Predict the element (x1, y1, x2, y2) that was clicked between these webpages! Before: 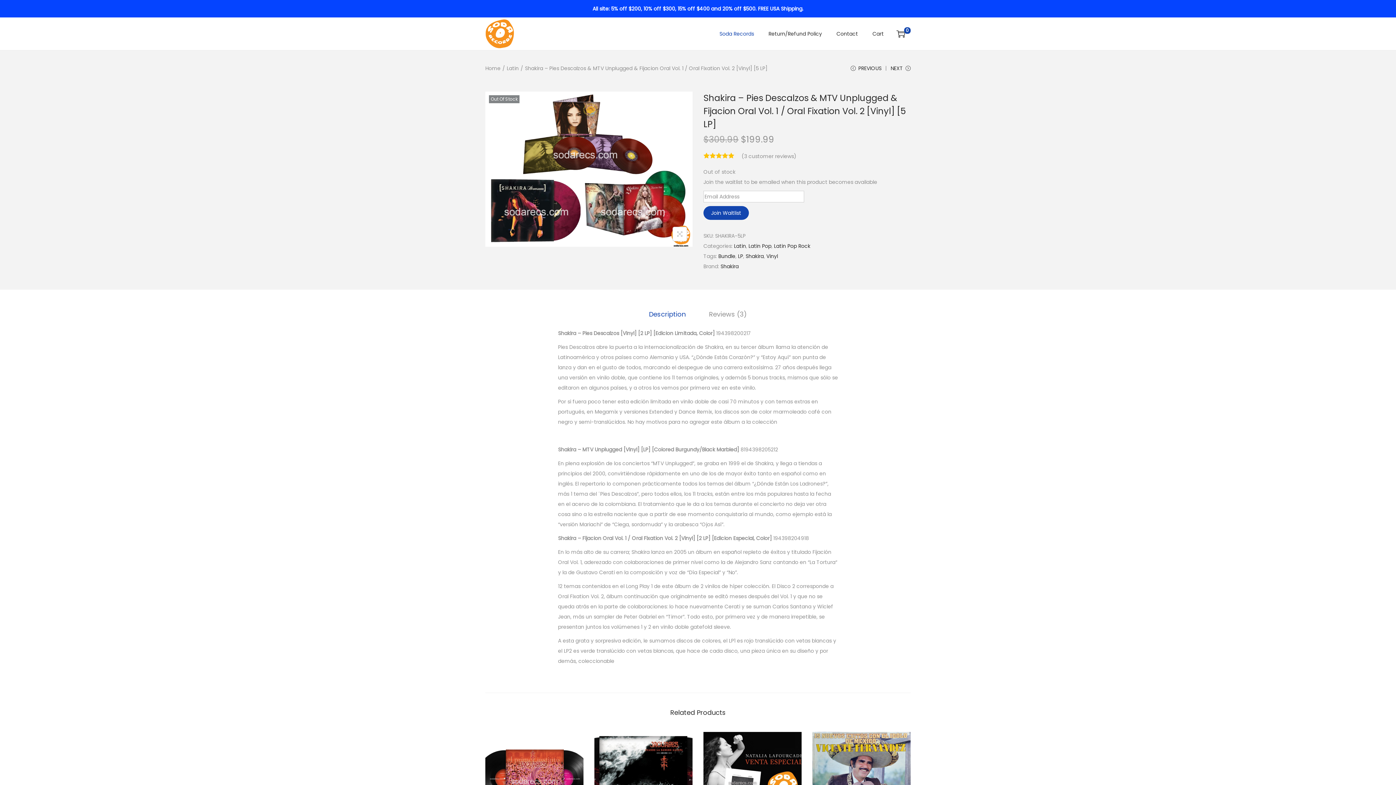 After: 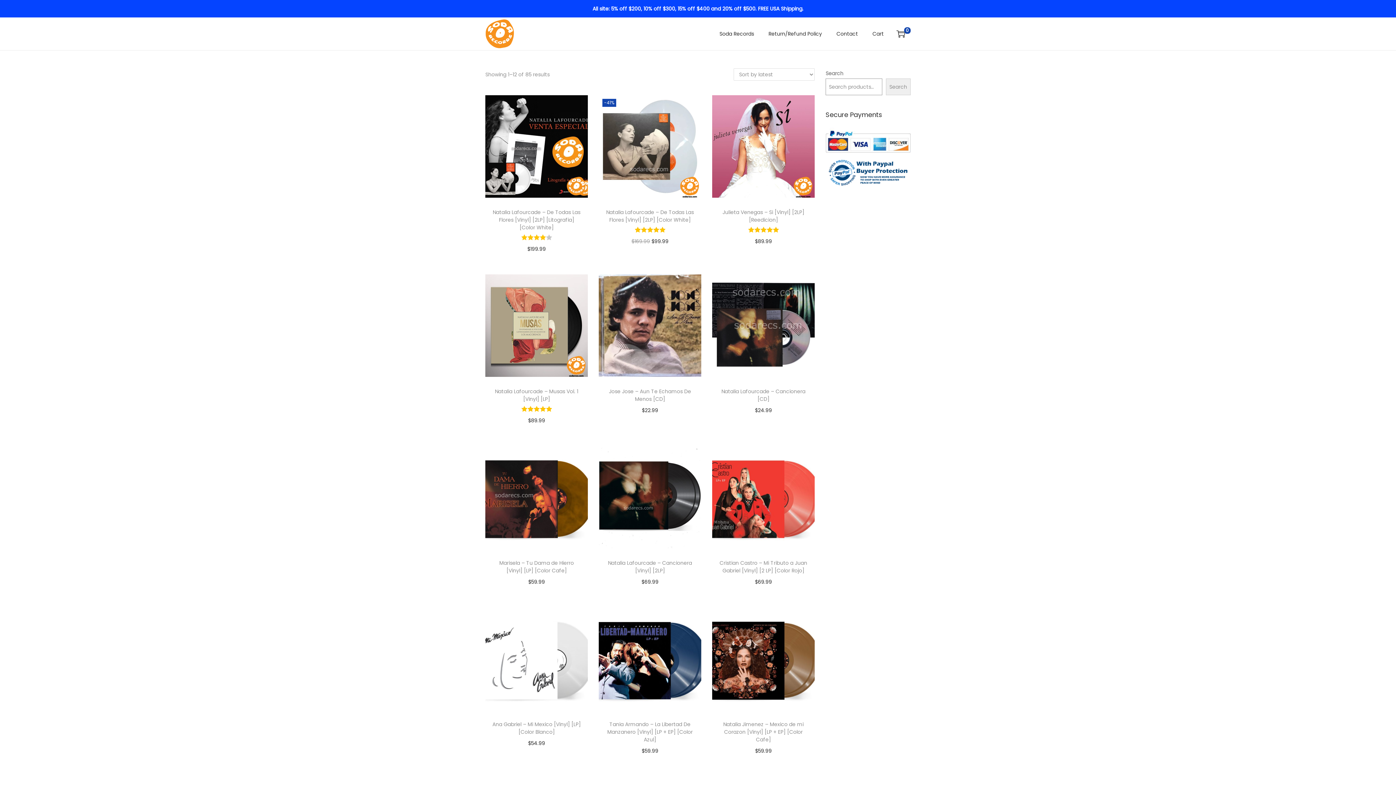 Action: bbox: (506, 64, 518, 72) label: Latin